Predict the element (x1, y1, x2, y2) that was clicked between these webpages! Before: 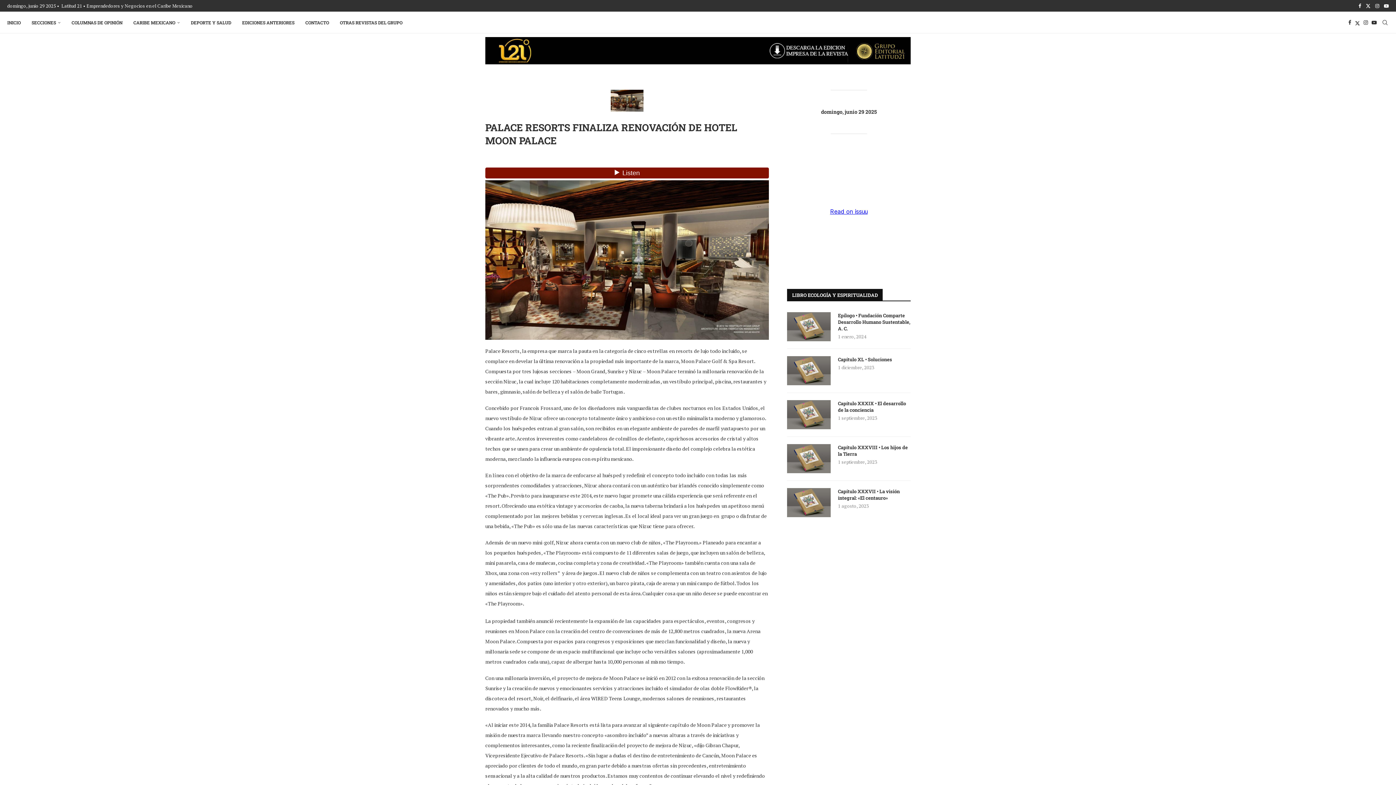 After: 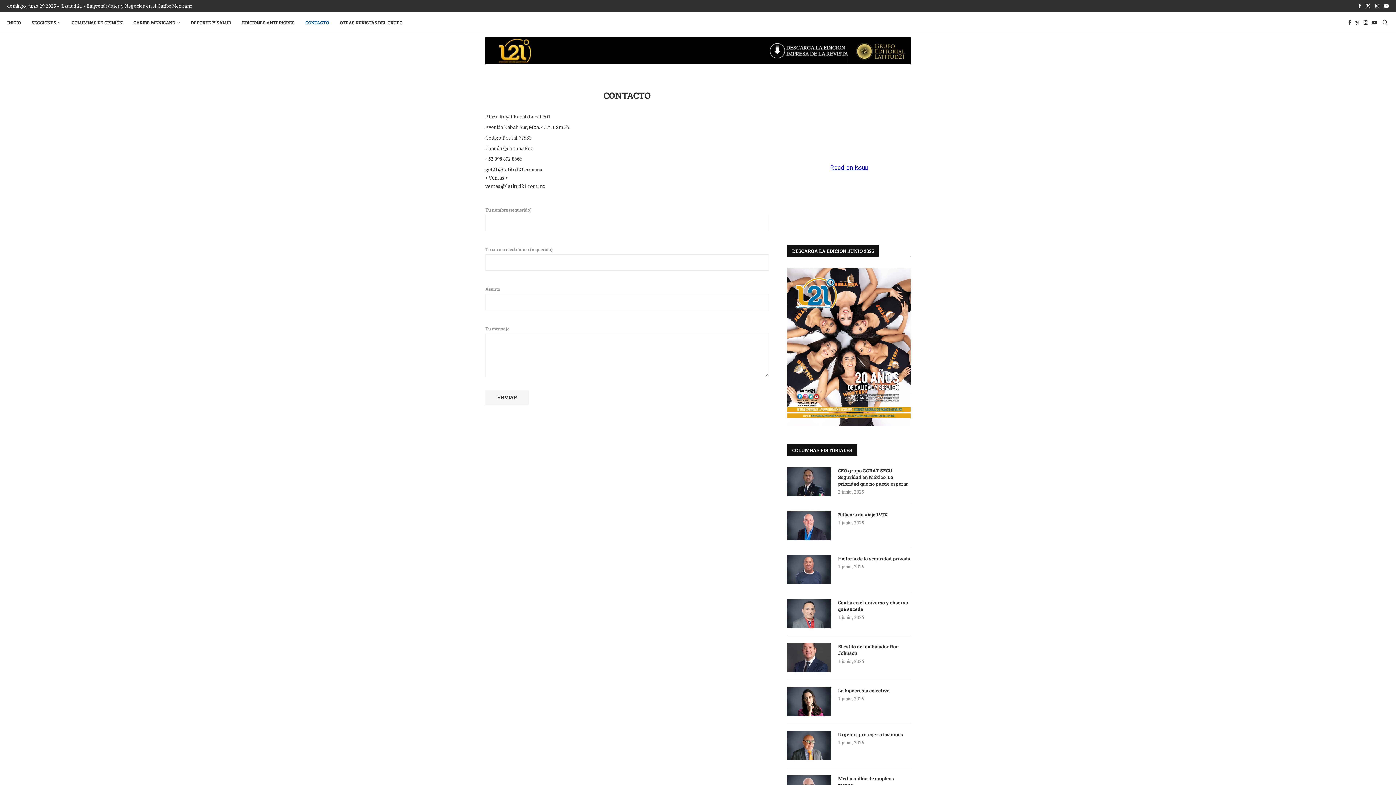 Action: label: CONTACTO bbox: (305, 12, 329, 33)